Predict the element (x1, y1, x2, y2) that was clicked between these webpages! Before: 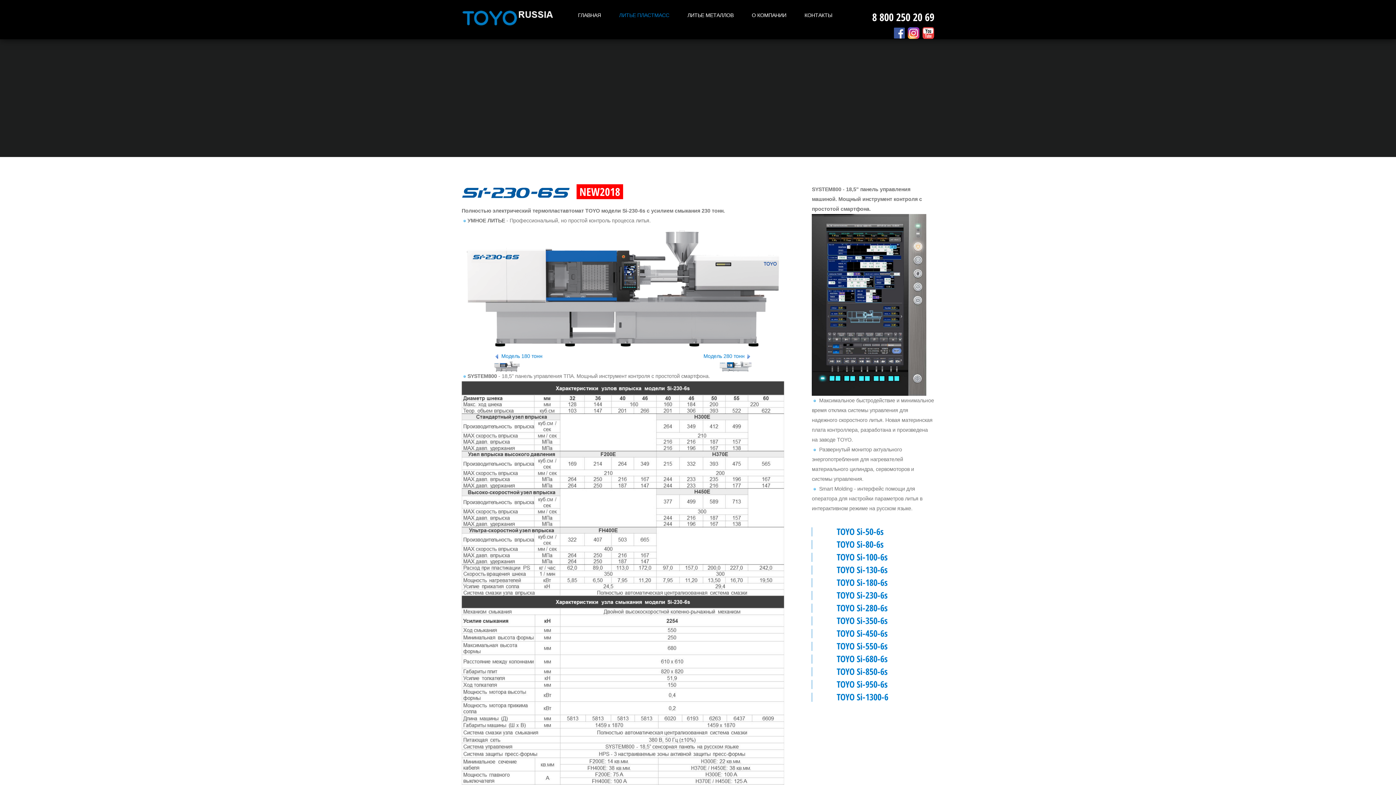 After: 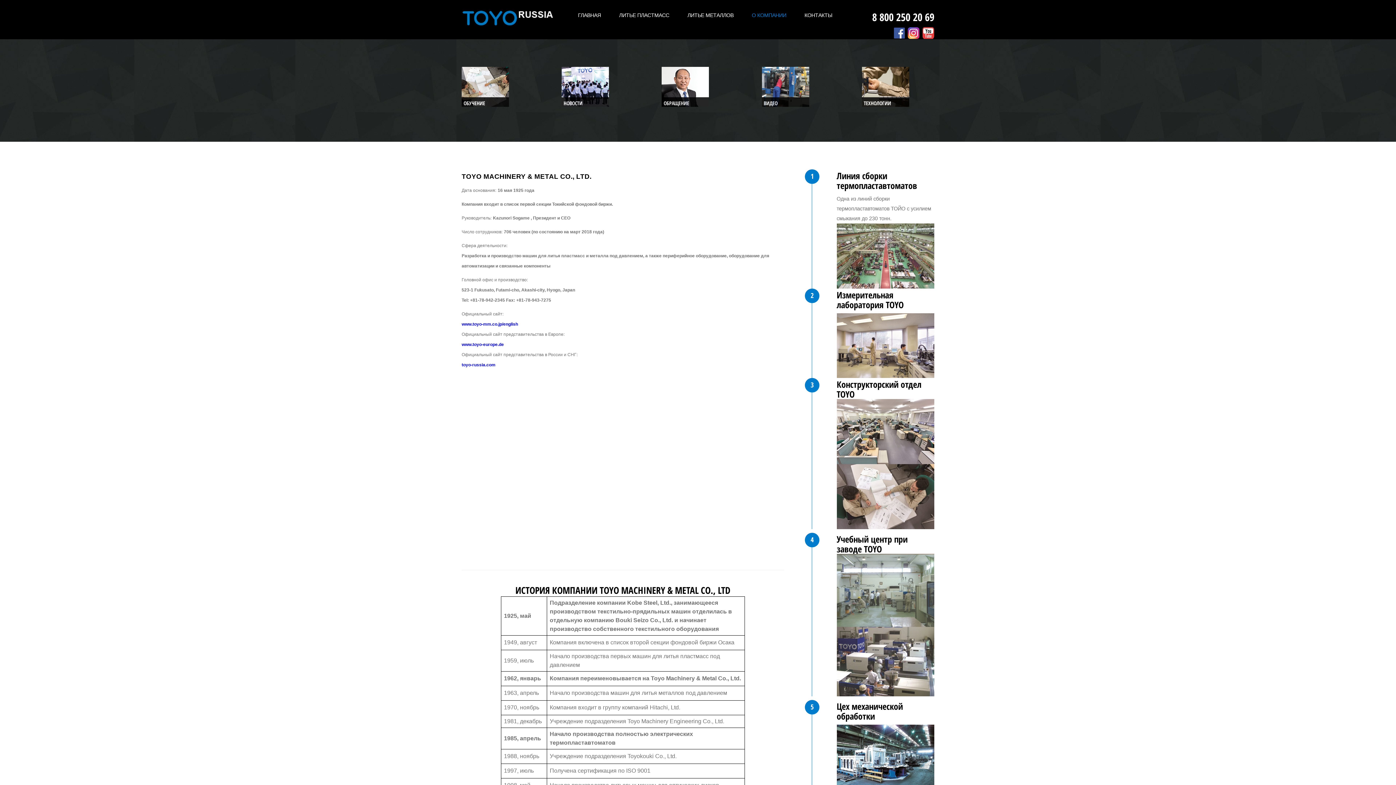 Action: label: О КОМПАНИИ bbox: (752, 10, 786, 20)